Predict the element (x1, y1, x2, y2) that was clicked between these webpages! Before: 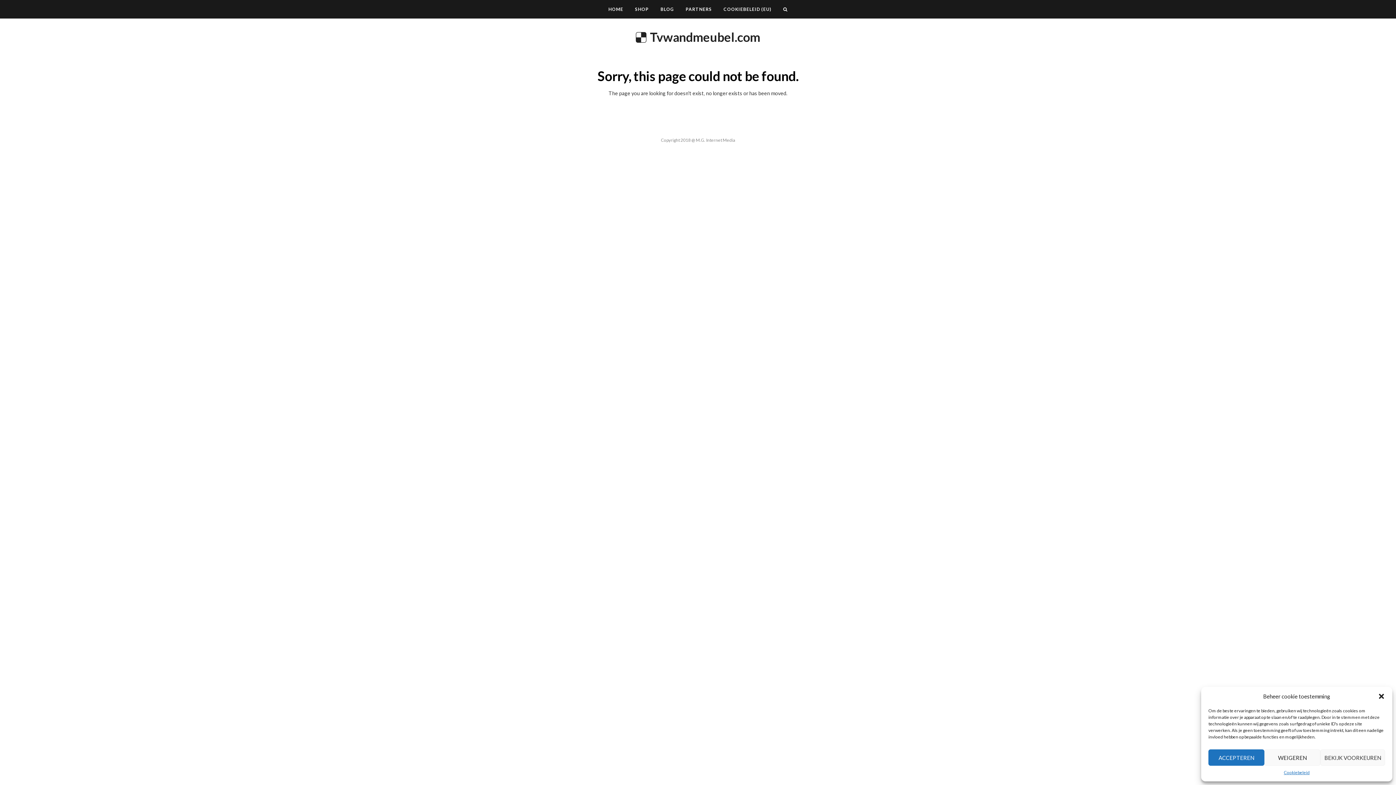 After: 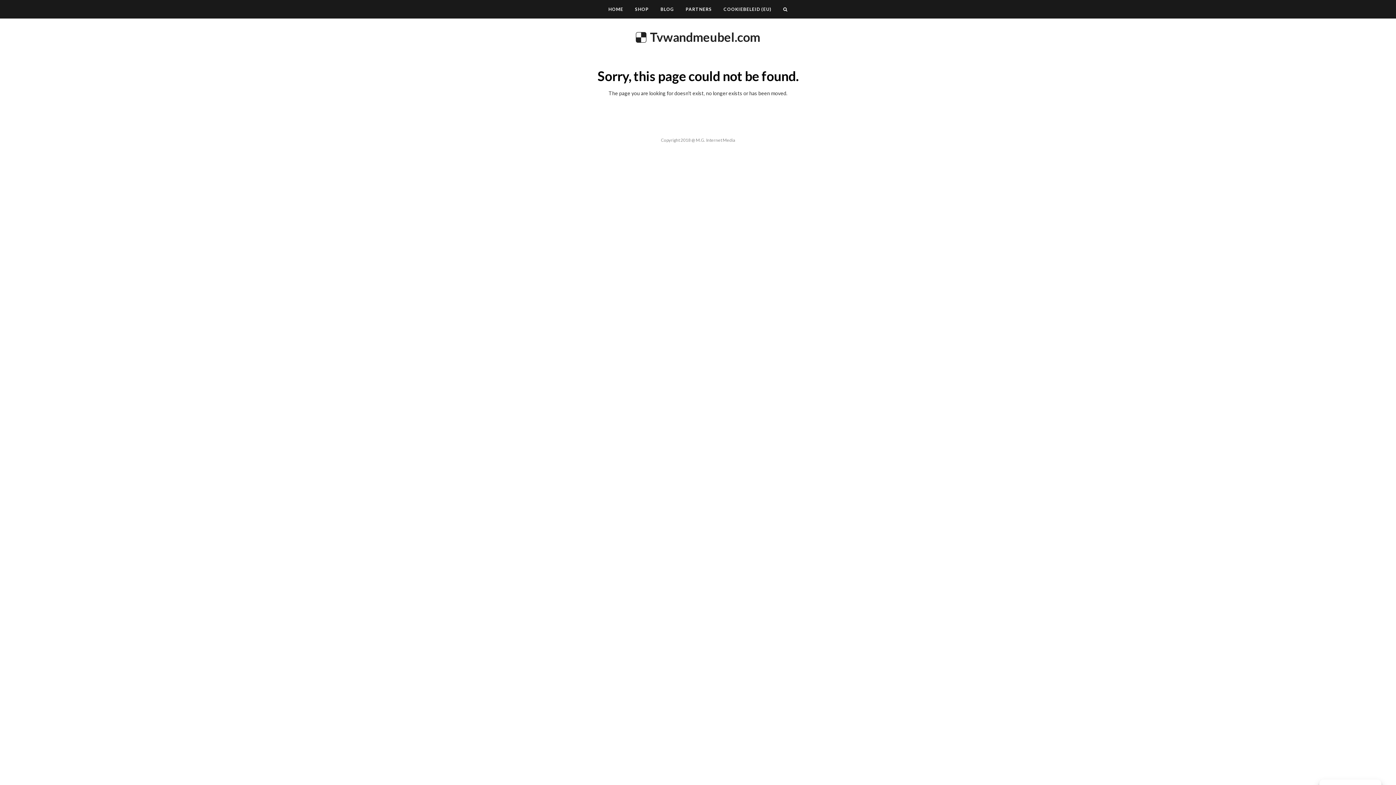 Action: bbox: (1378, 693, 1385, 700) label: Dialoogvenster sluiten